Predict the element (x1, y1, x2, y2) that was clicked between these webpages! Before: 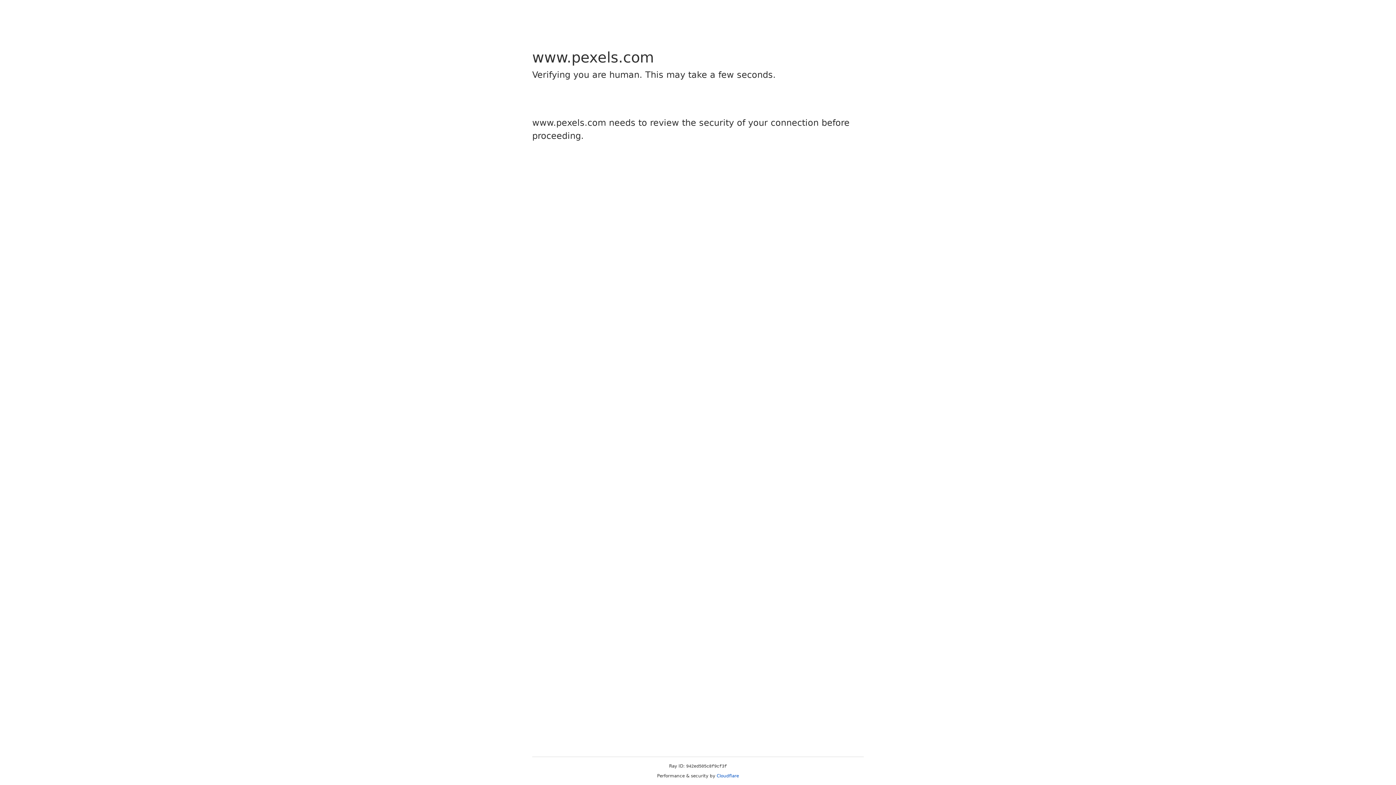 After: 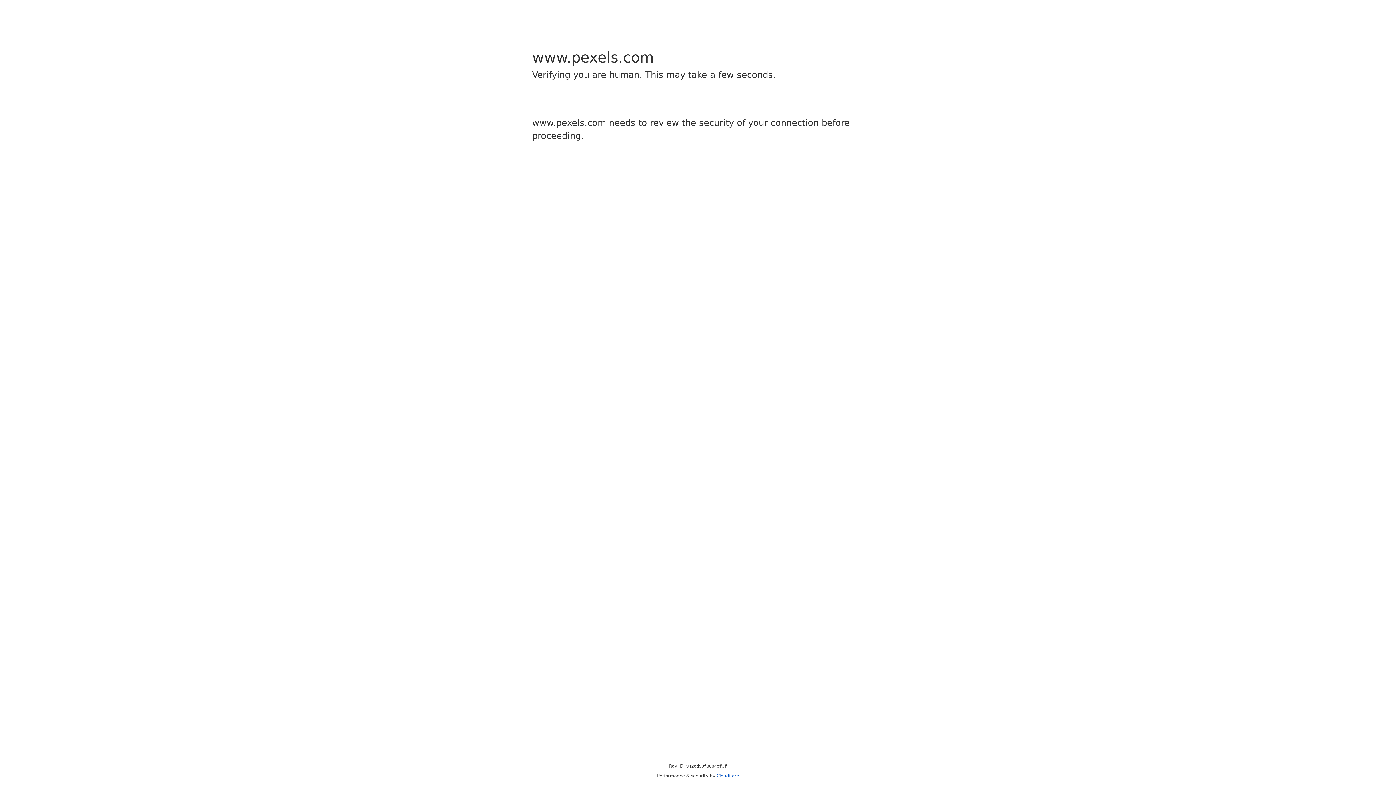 Action: bbox: (716, 773, 739, 778) label: Cloudflare